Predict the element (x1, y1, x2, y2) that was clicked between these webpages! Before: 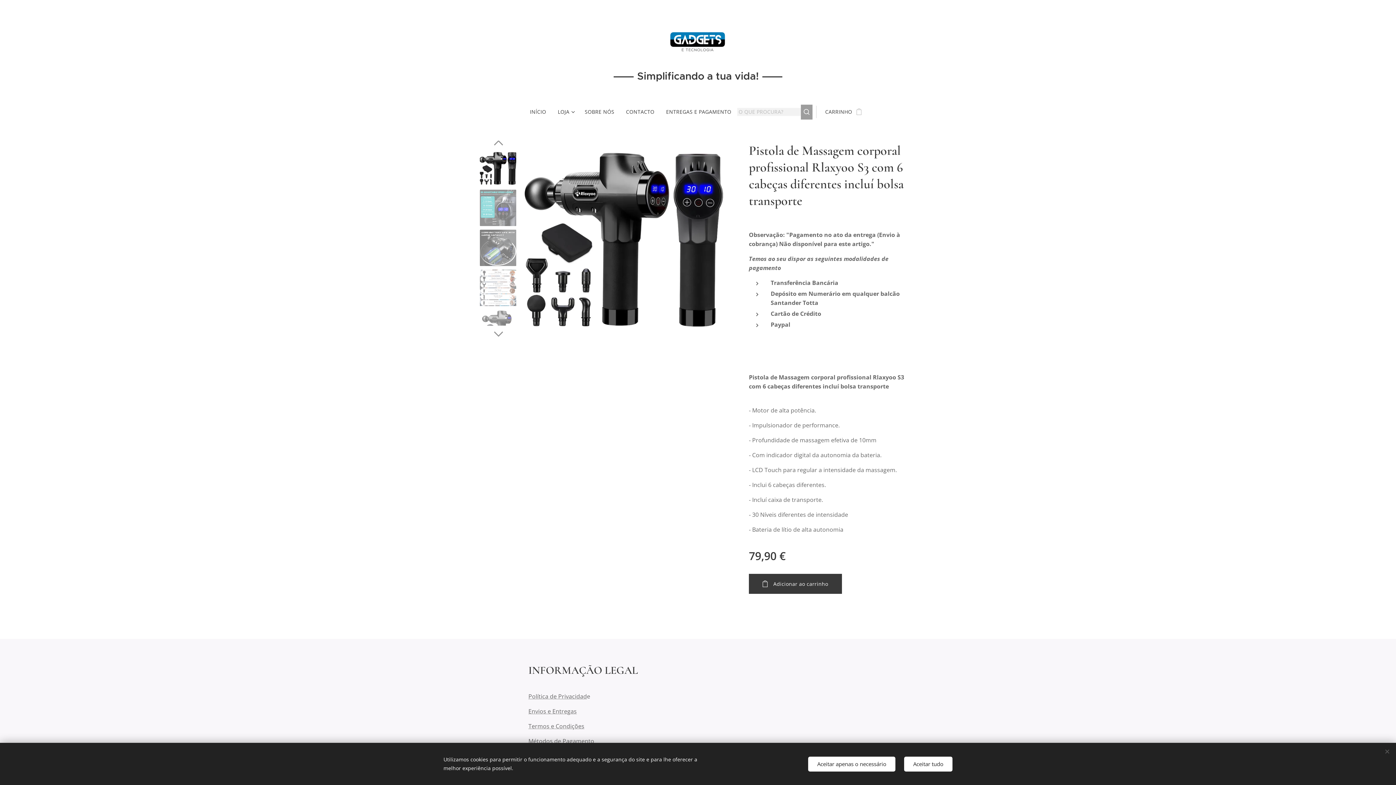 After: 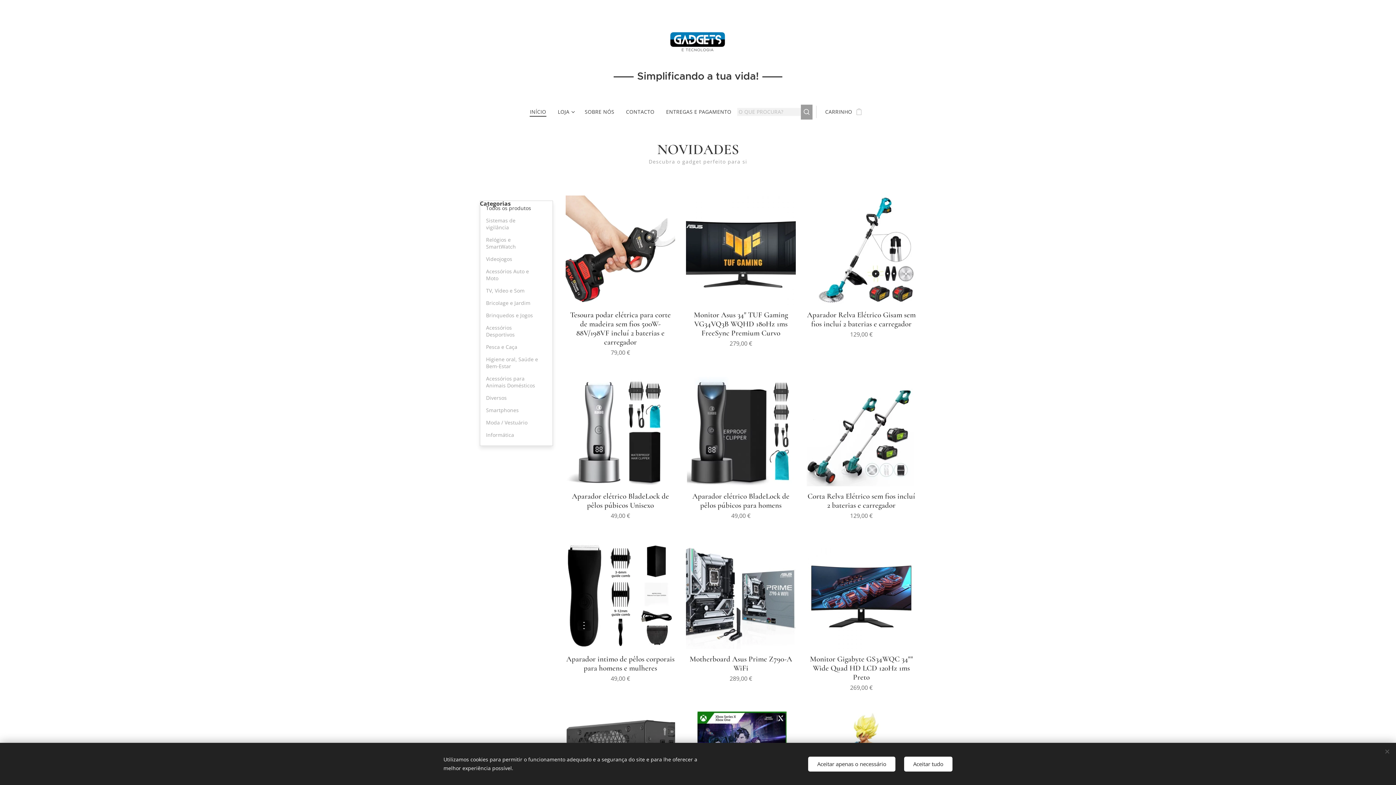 Action: bbox: (530, 102, 552, 121) label: INÍCIO